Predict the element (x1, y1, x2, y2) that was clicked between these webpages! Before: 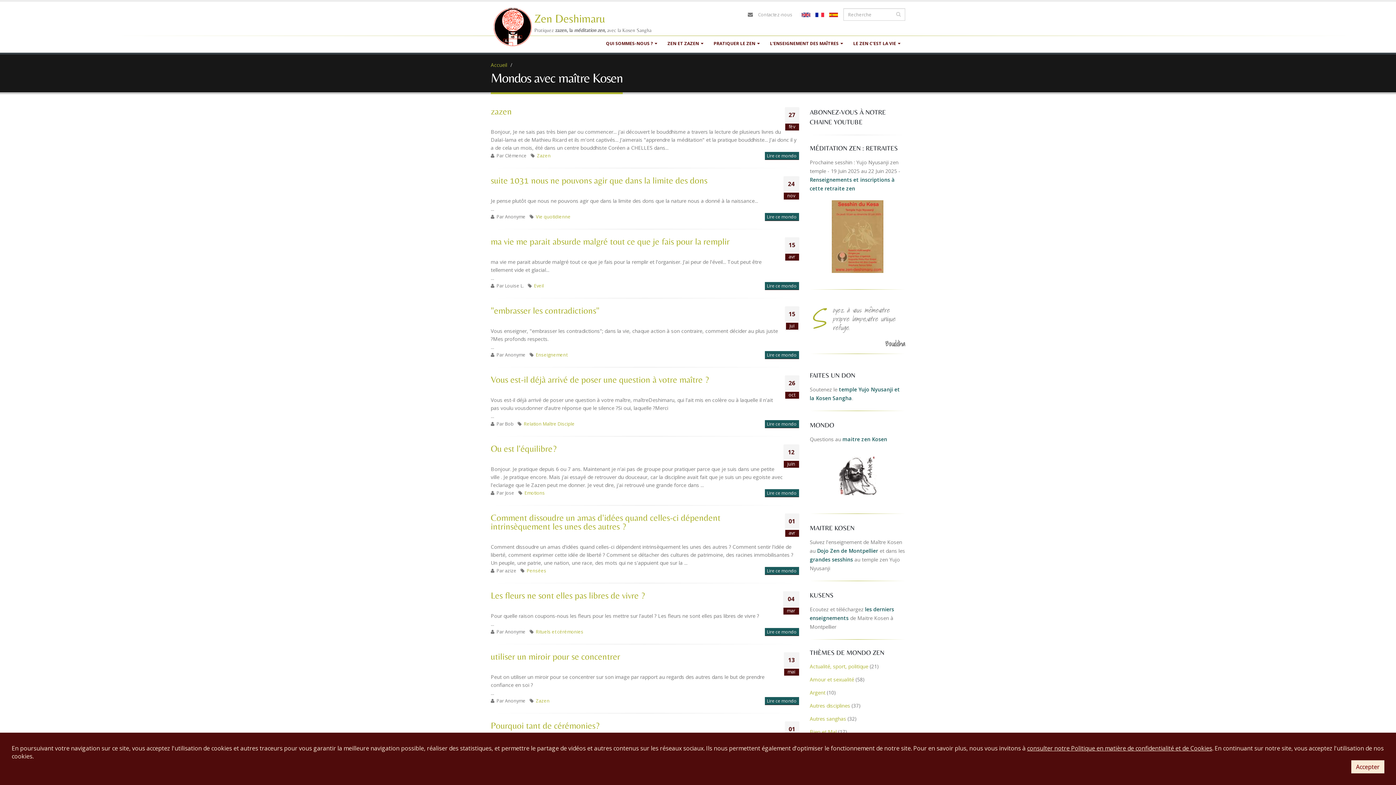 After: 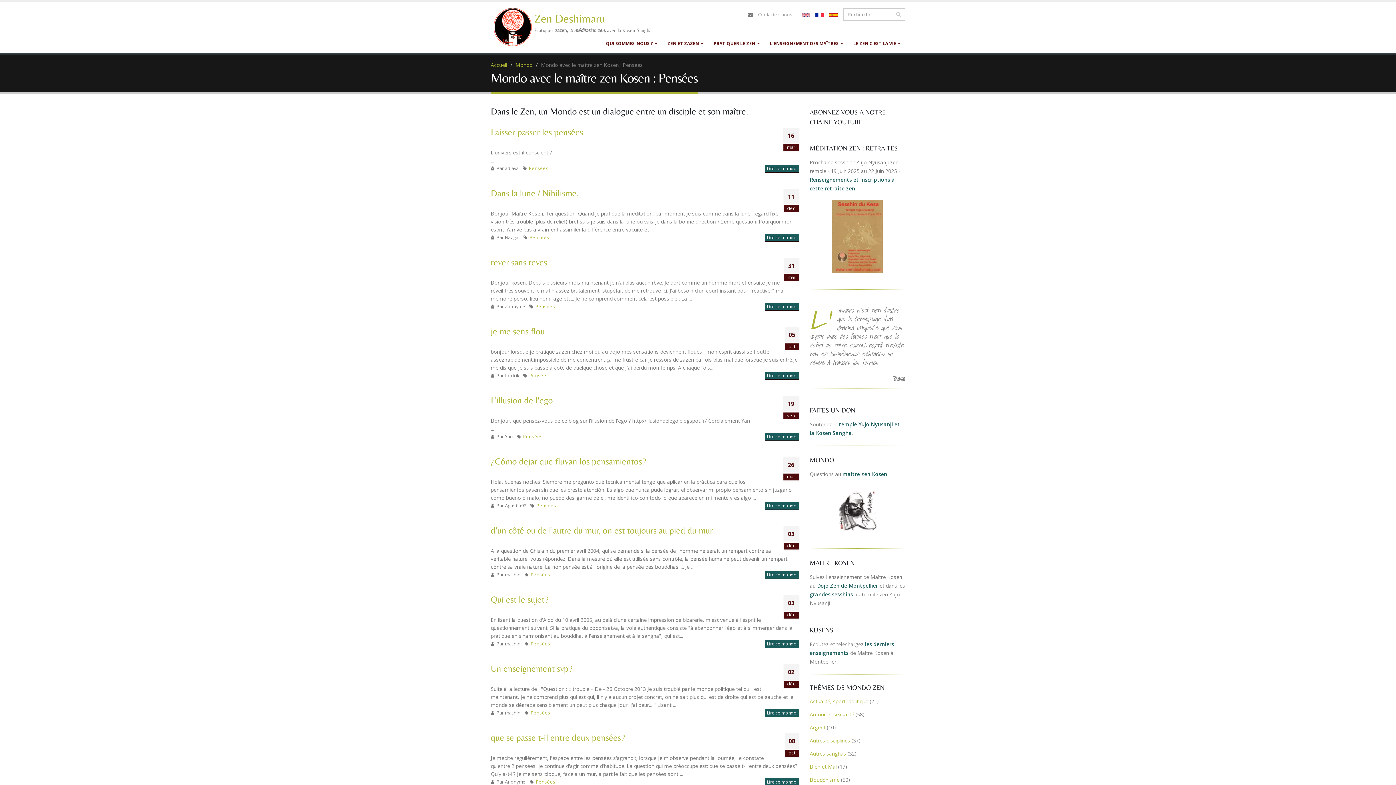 Action: bbox: (526, 568, 546, 574) label: Pensées